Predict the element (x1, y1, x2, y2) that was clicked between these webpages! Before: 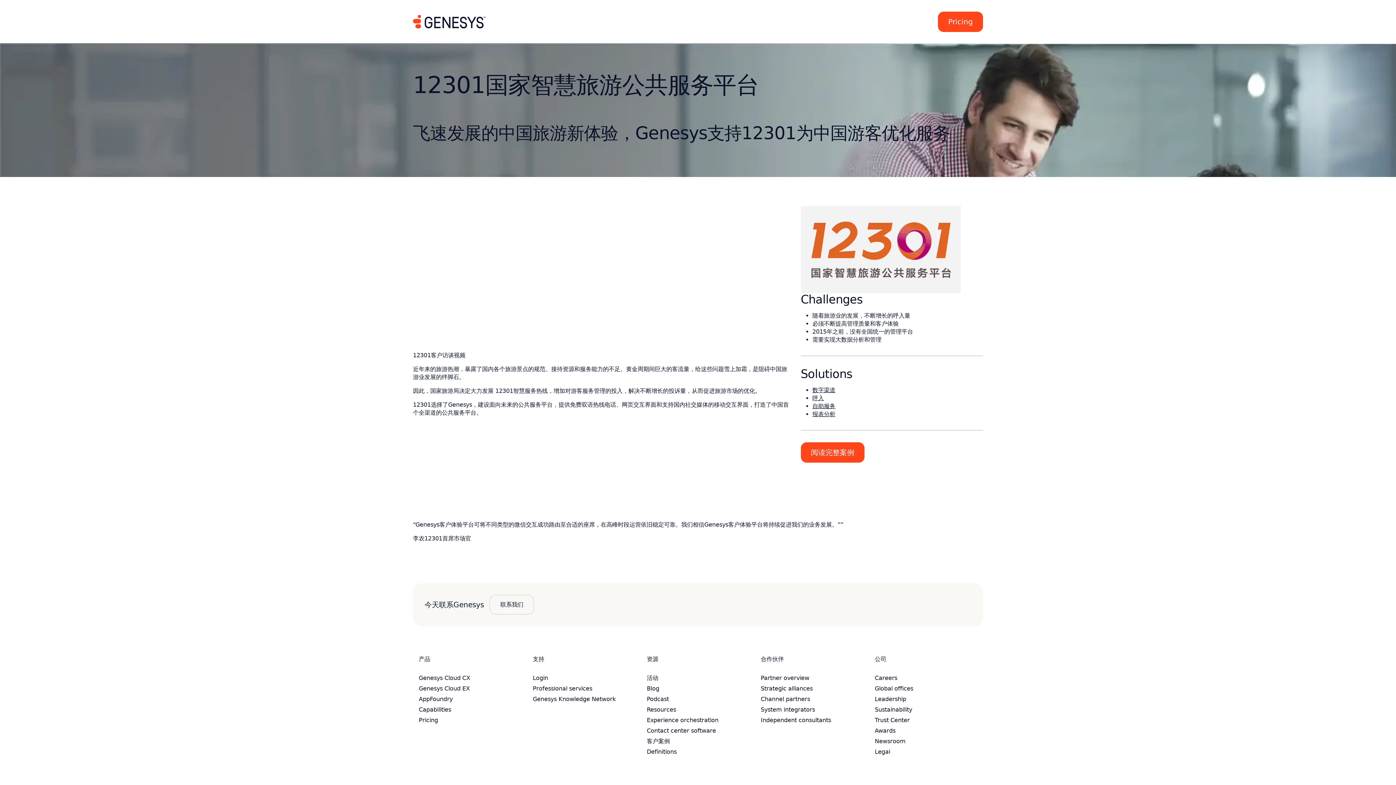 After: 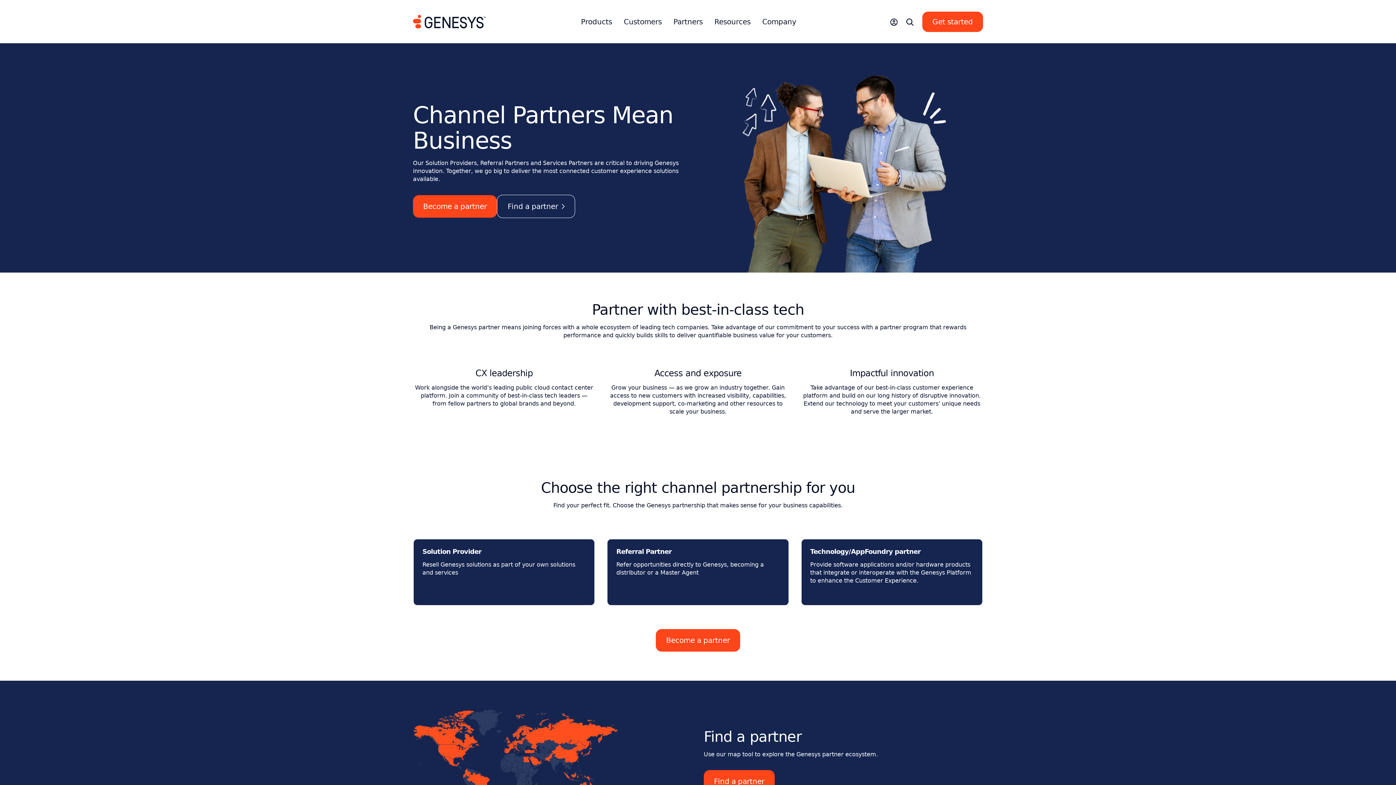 Action: label: Channel partners bbox: (761, 696, 810, 703)